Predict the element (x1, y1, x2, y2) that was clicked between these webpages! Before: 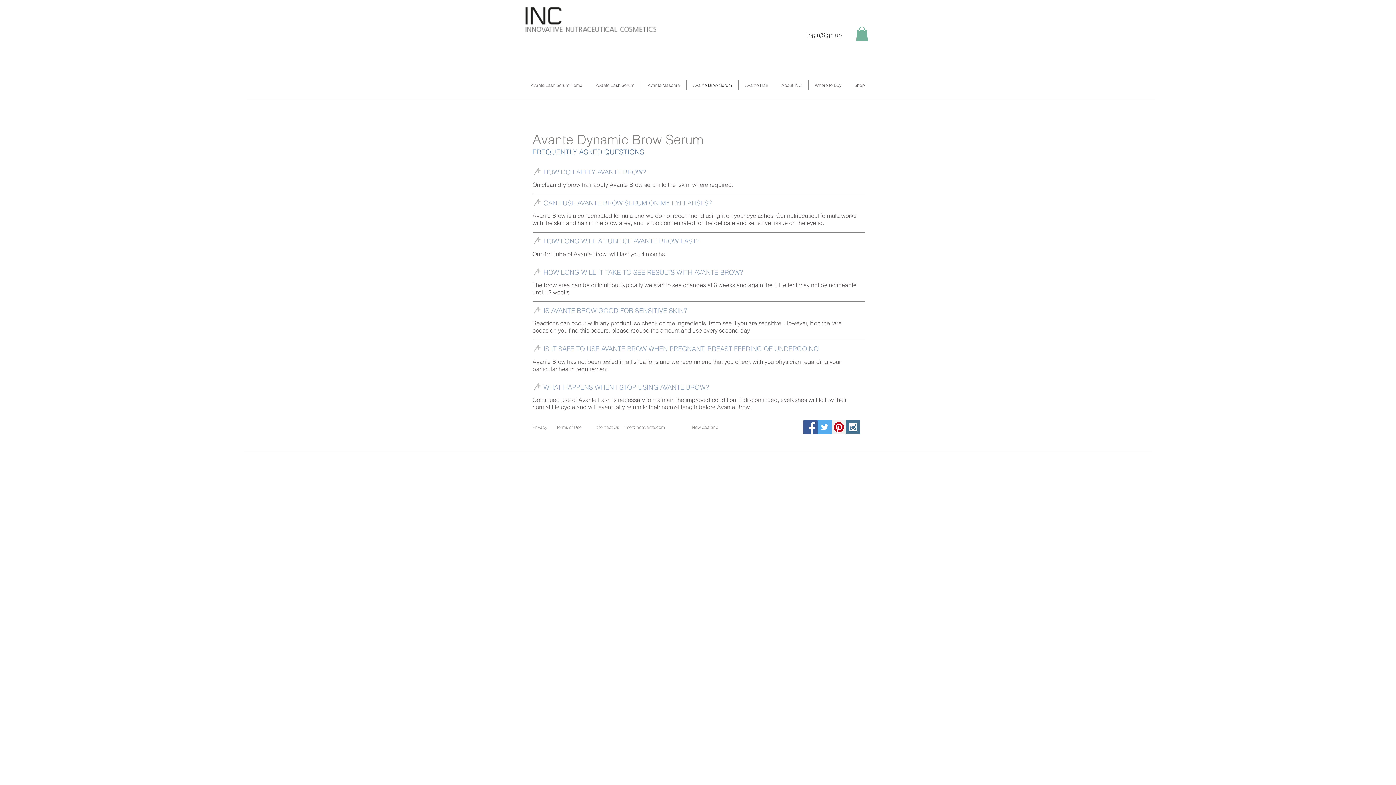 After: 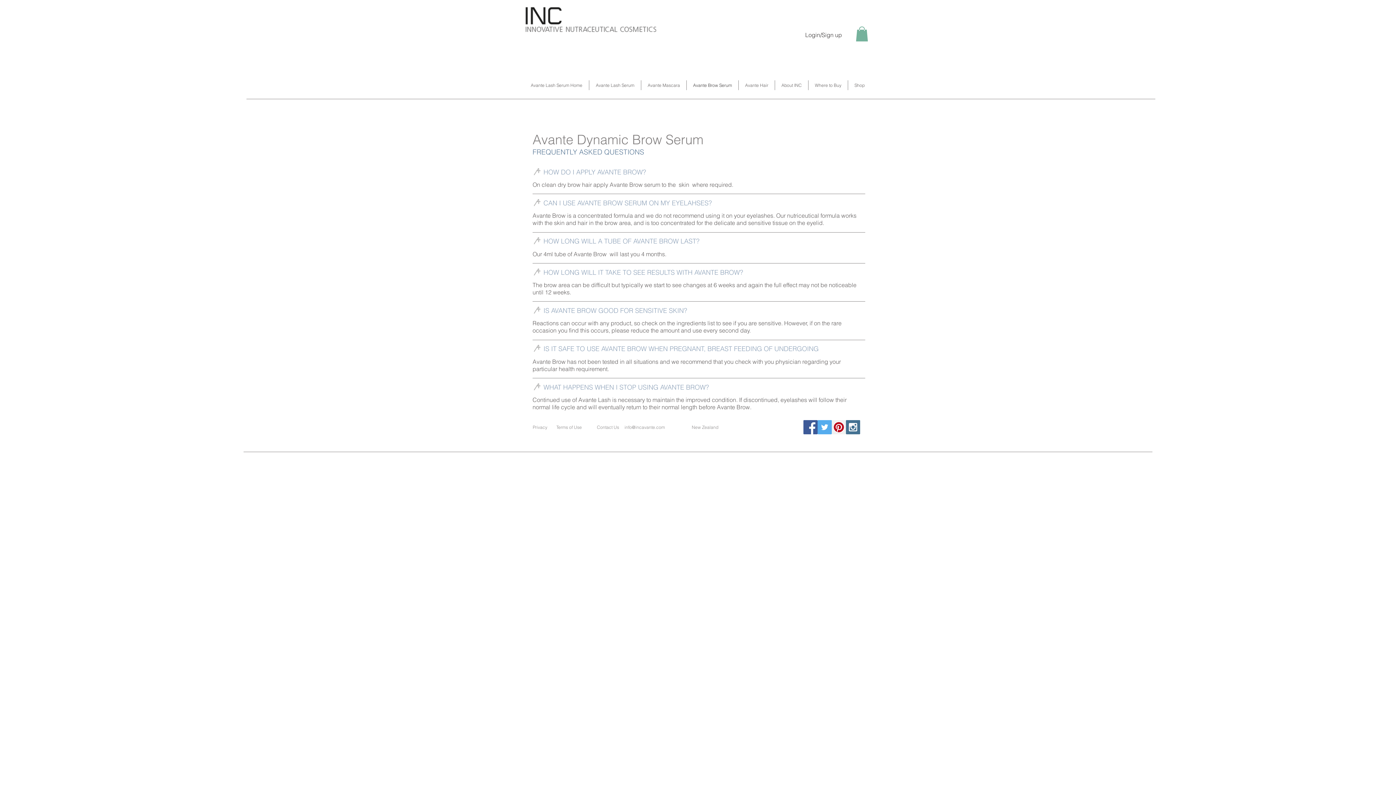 Action: label: Instagram Social Icon bbox: (846, 420, 860, 434)